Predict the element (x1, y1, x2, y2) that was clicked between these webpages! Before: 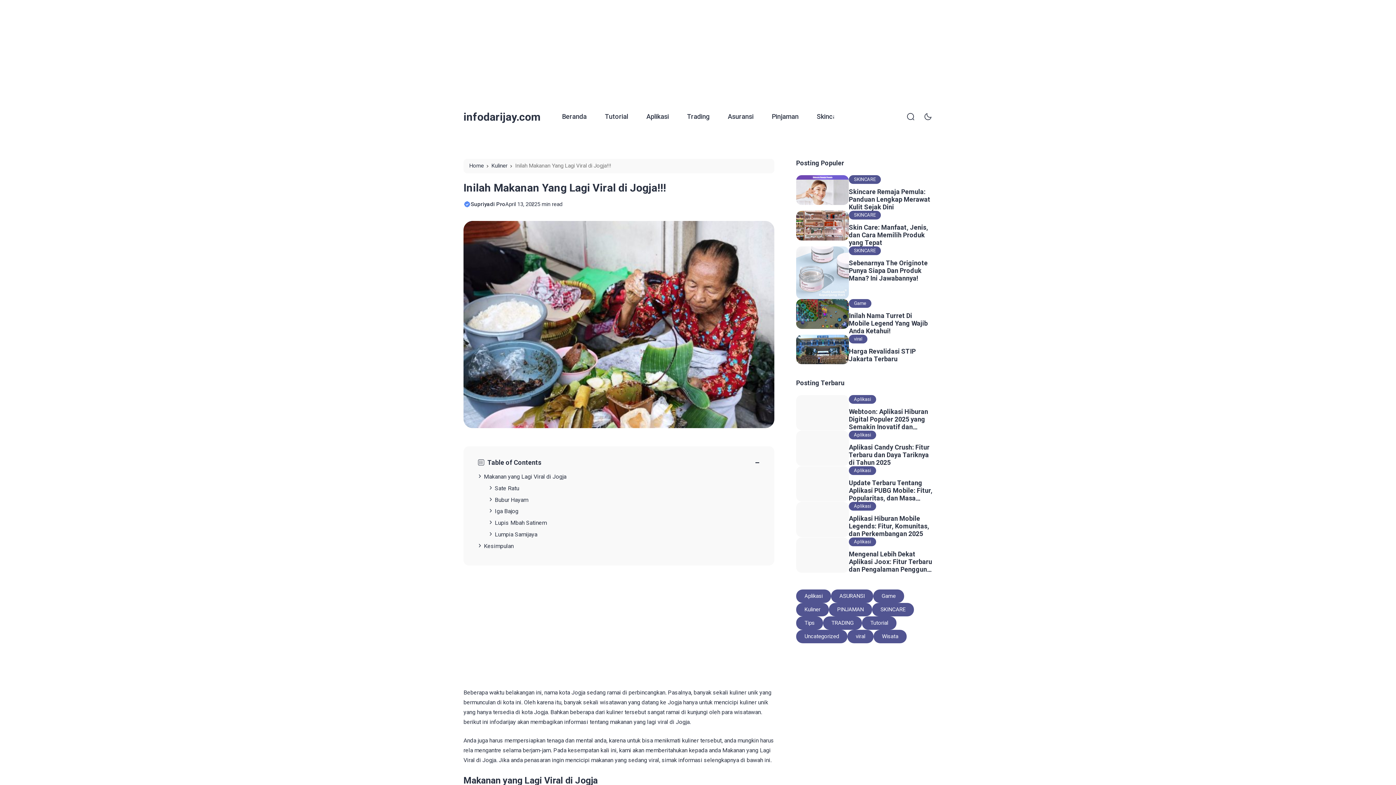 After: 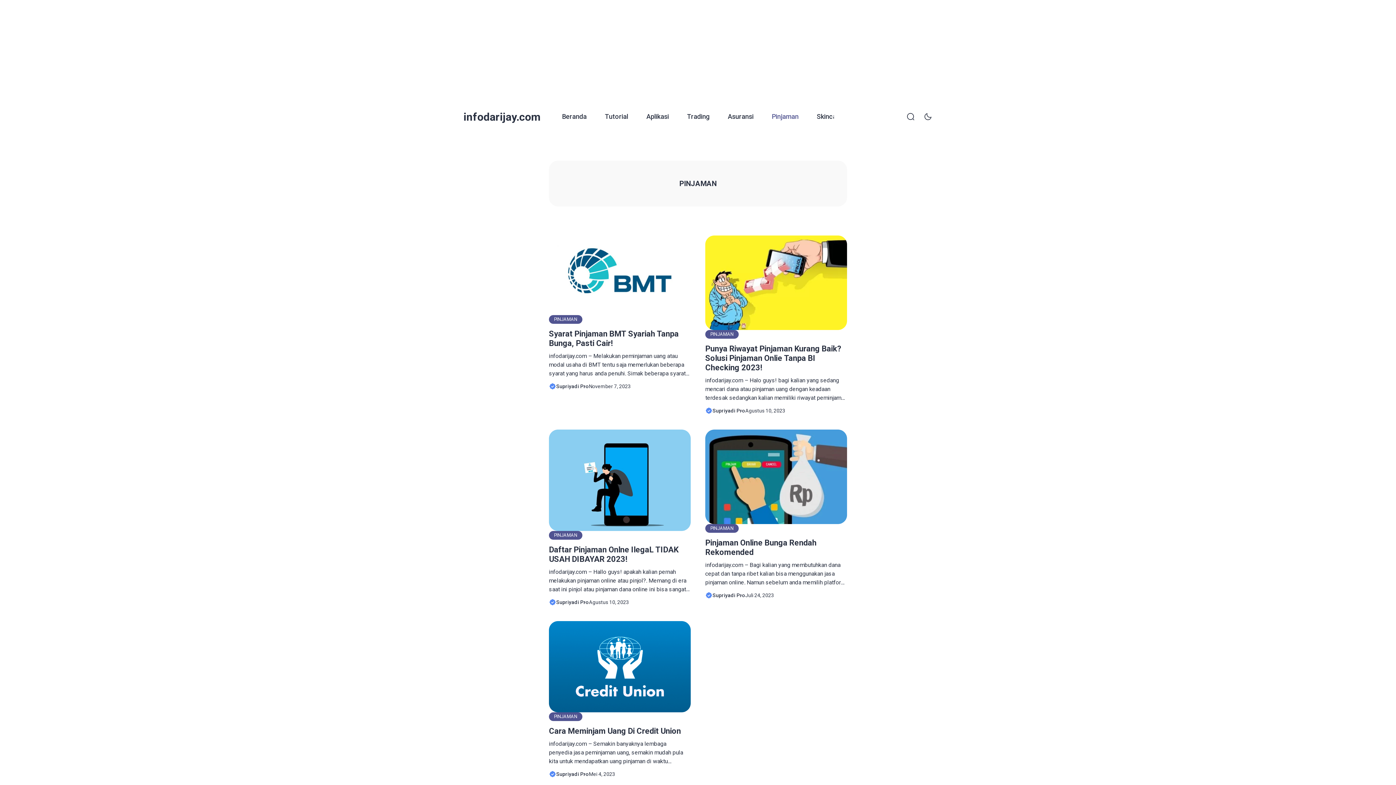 Action: label: Pinjaman bbox: (771, 101, 798, 131)